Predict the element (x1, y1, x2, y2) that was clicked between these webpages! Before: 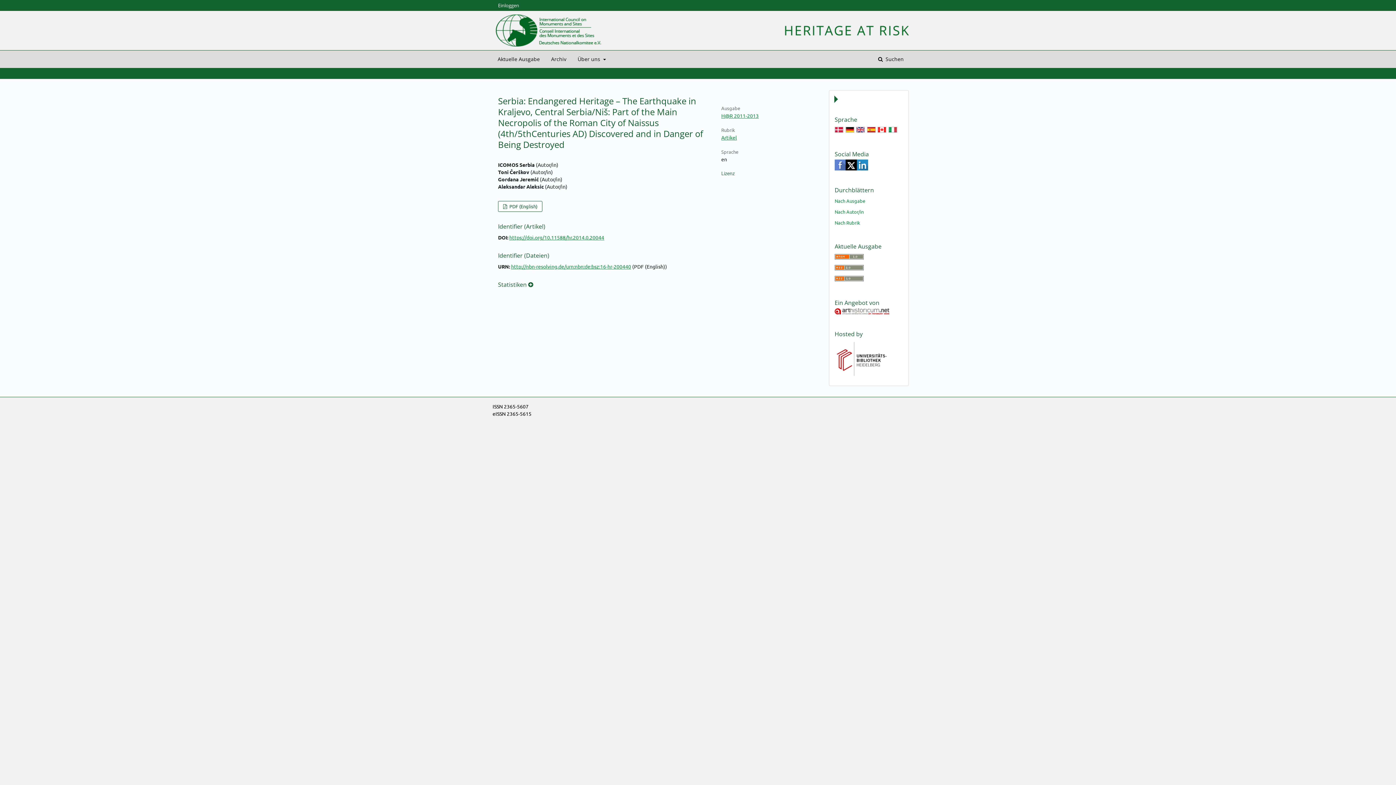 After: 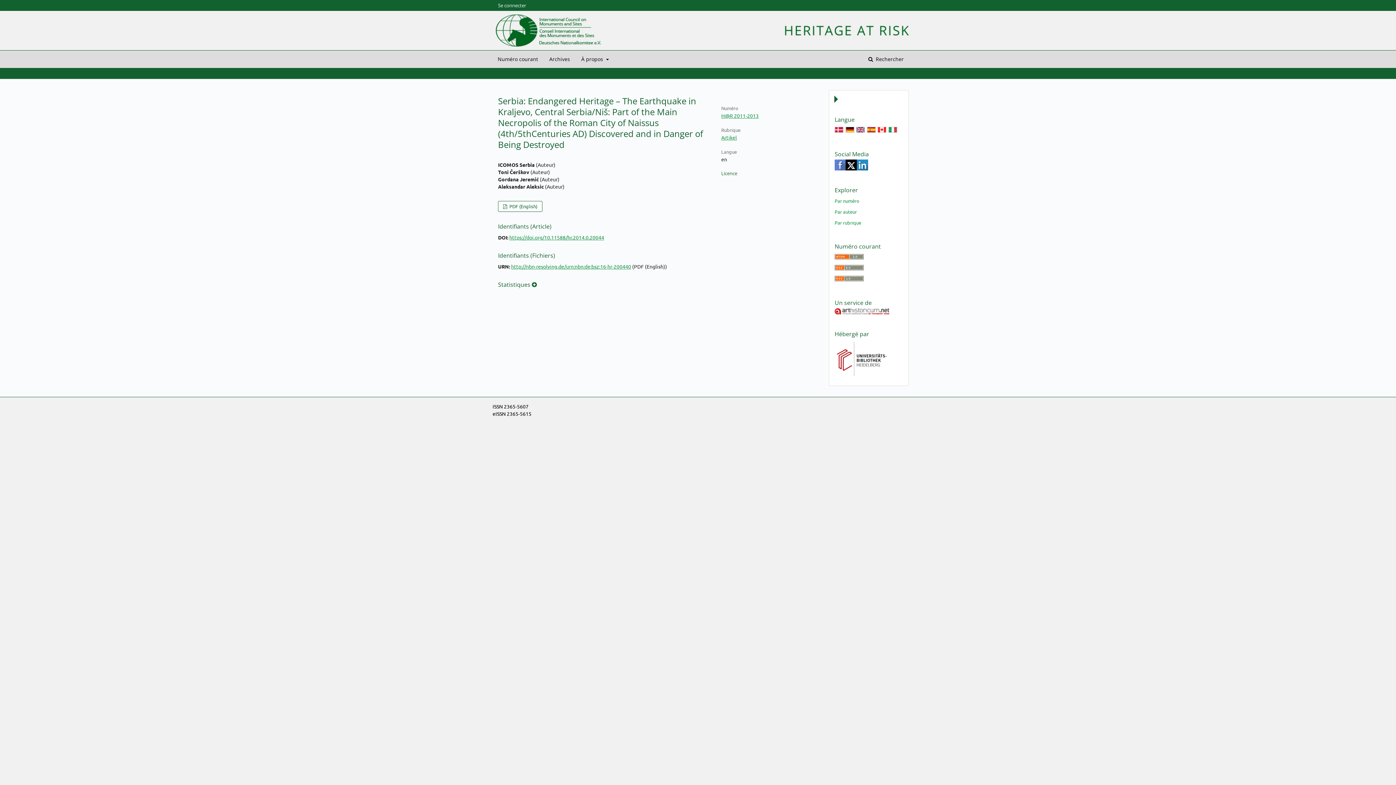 Action: bbox: (877, 127, 886, 133)